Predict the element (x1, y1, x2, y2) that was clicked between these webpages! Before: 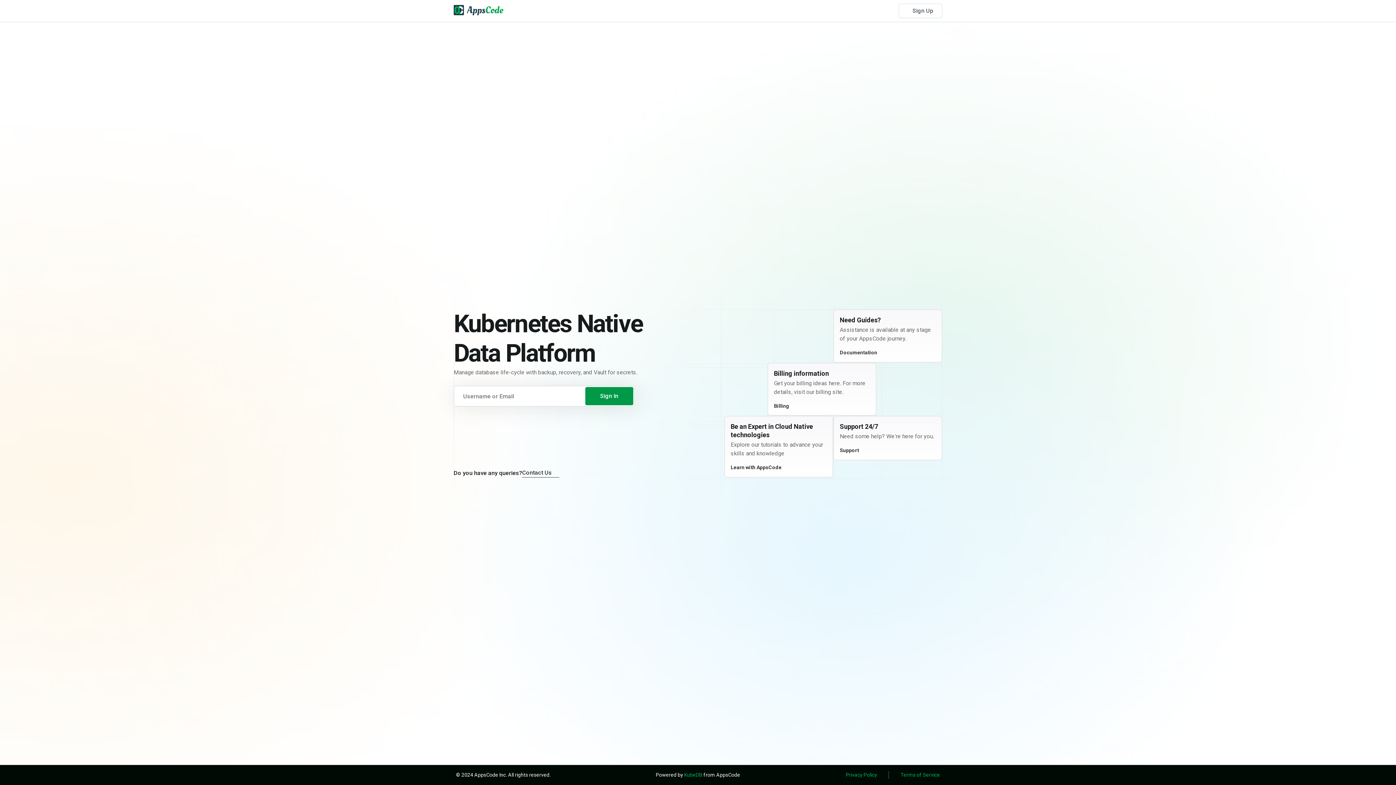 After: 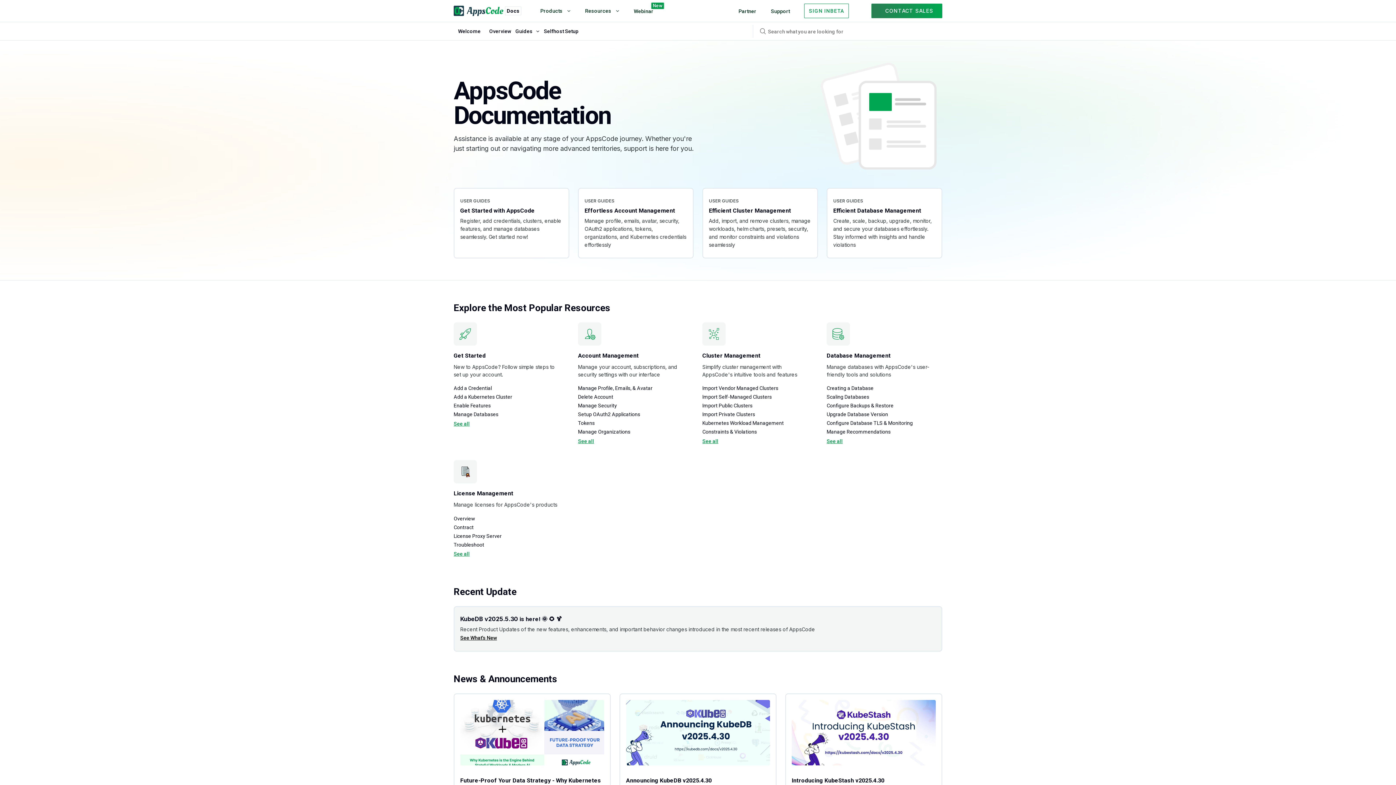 Action: bbox: (840, 349, 883, 356) label: Documentation